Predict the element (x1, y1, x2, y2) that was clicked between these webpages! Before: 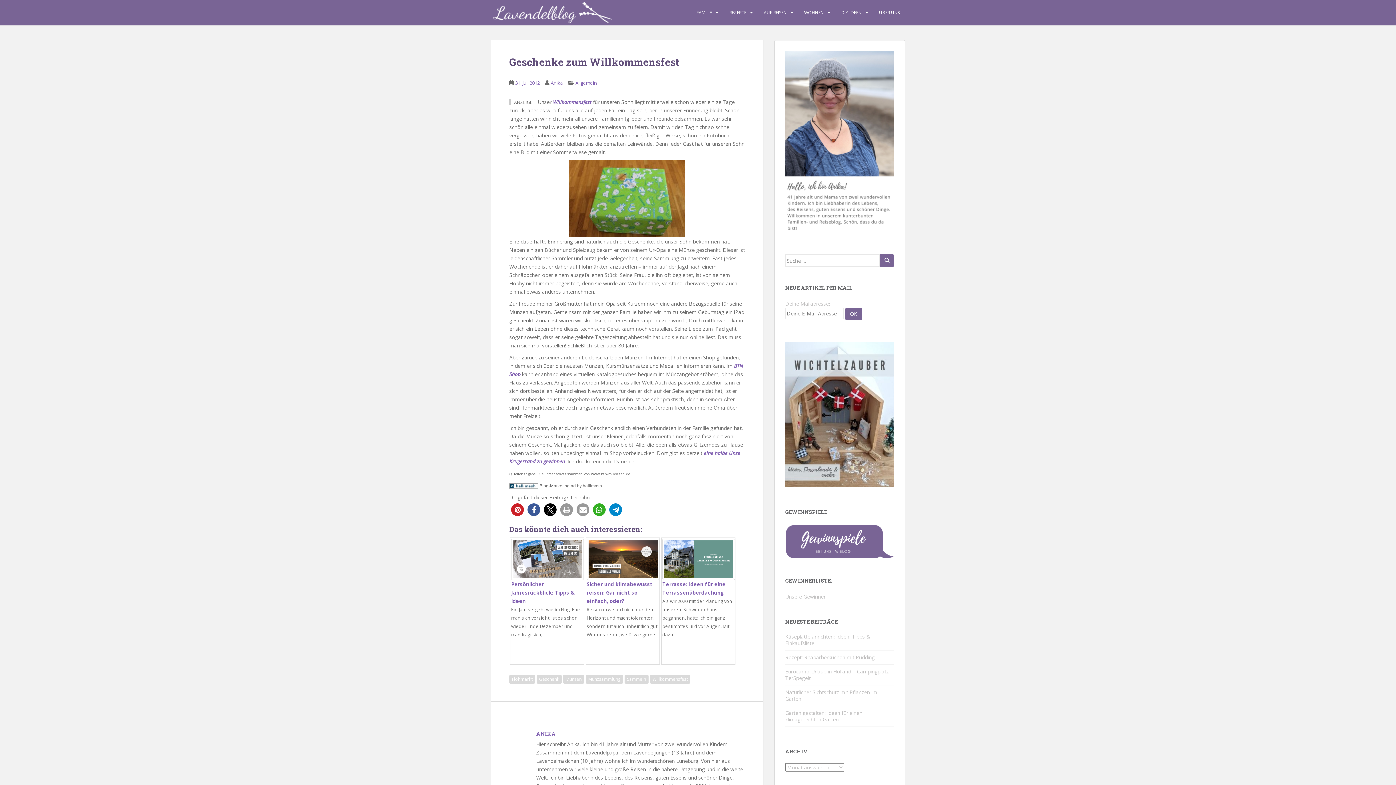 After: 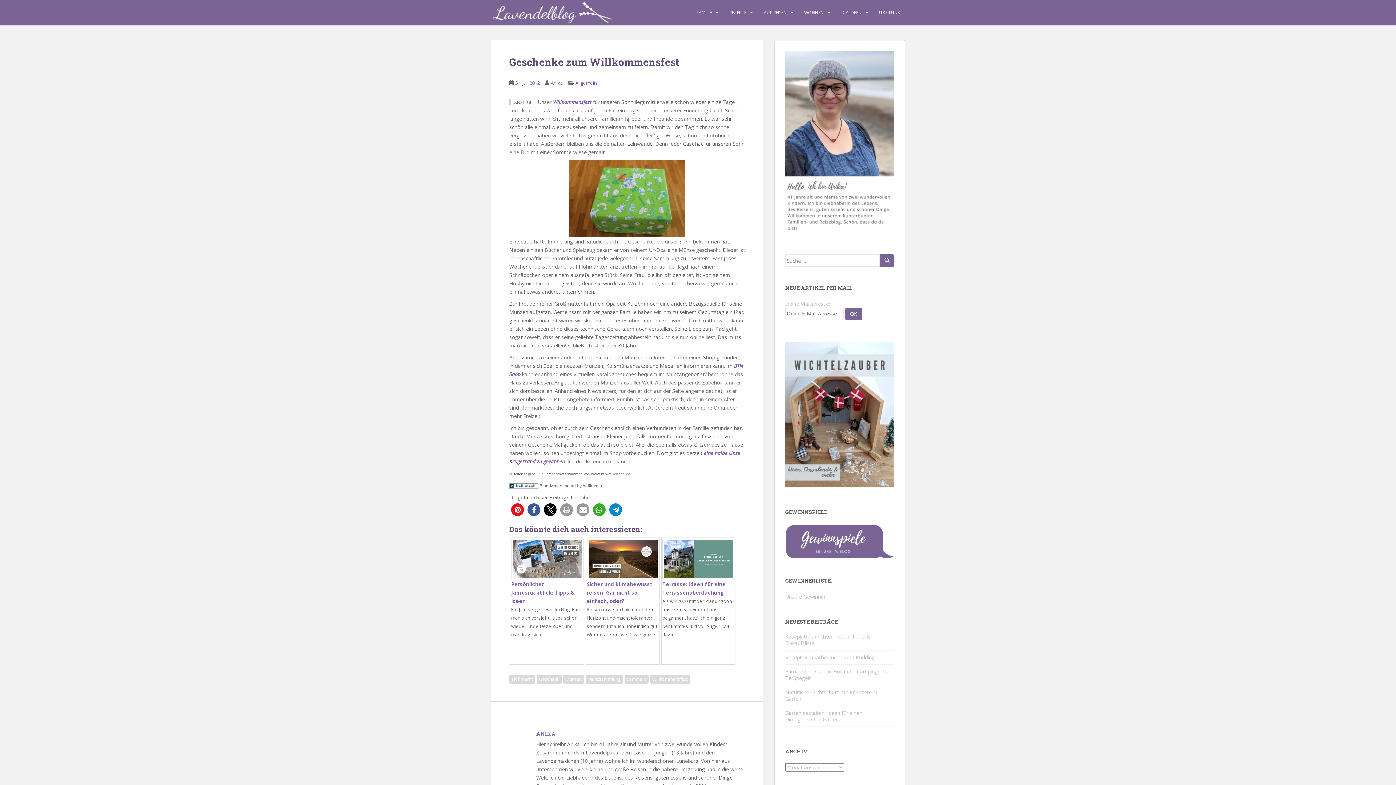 Action: label: Bei Pinterest pinnen bbox: (511, 503, 524, 516)